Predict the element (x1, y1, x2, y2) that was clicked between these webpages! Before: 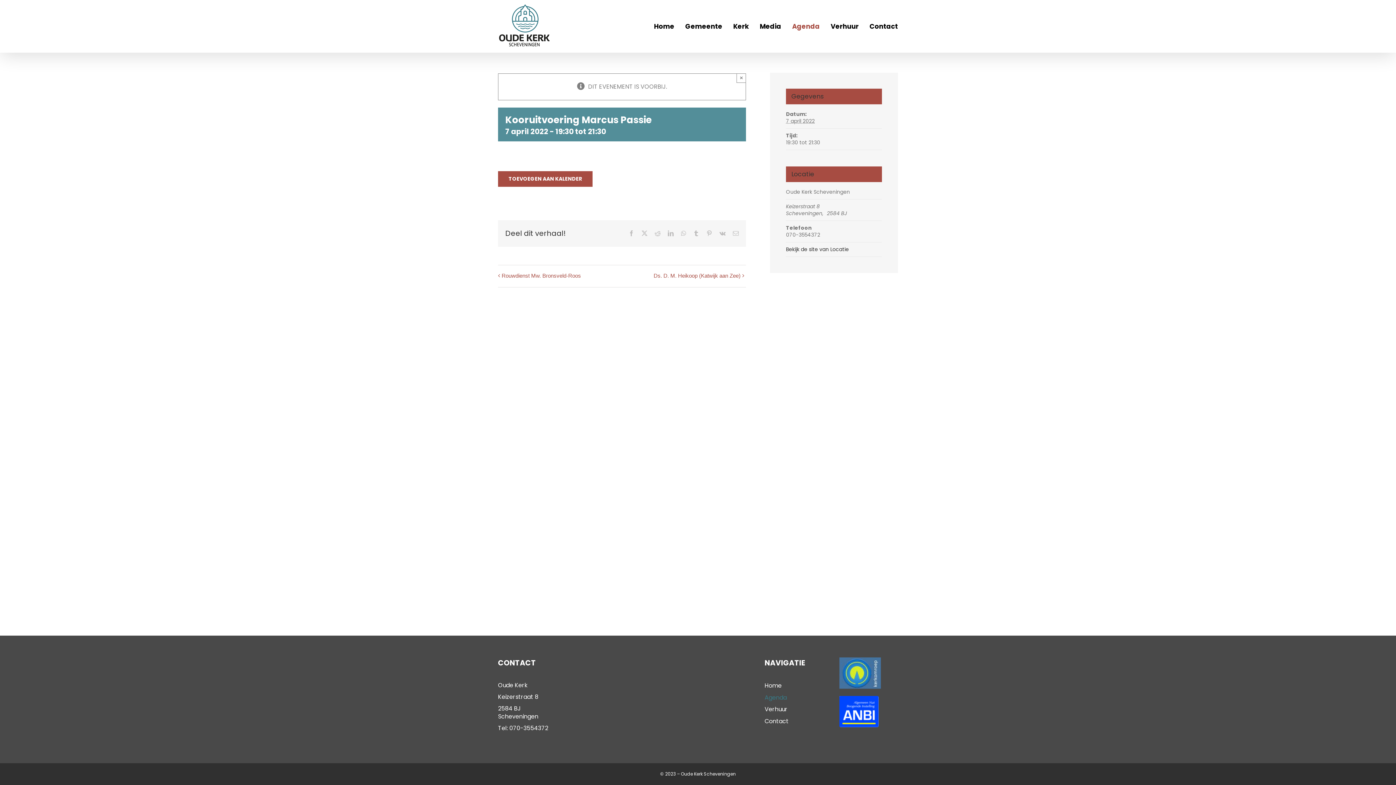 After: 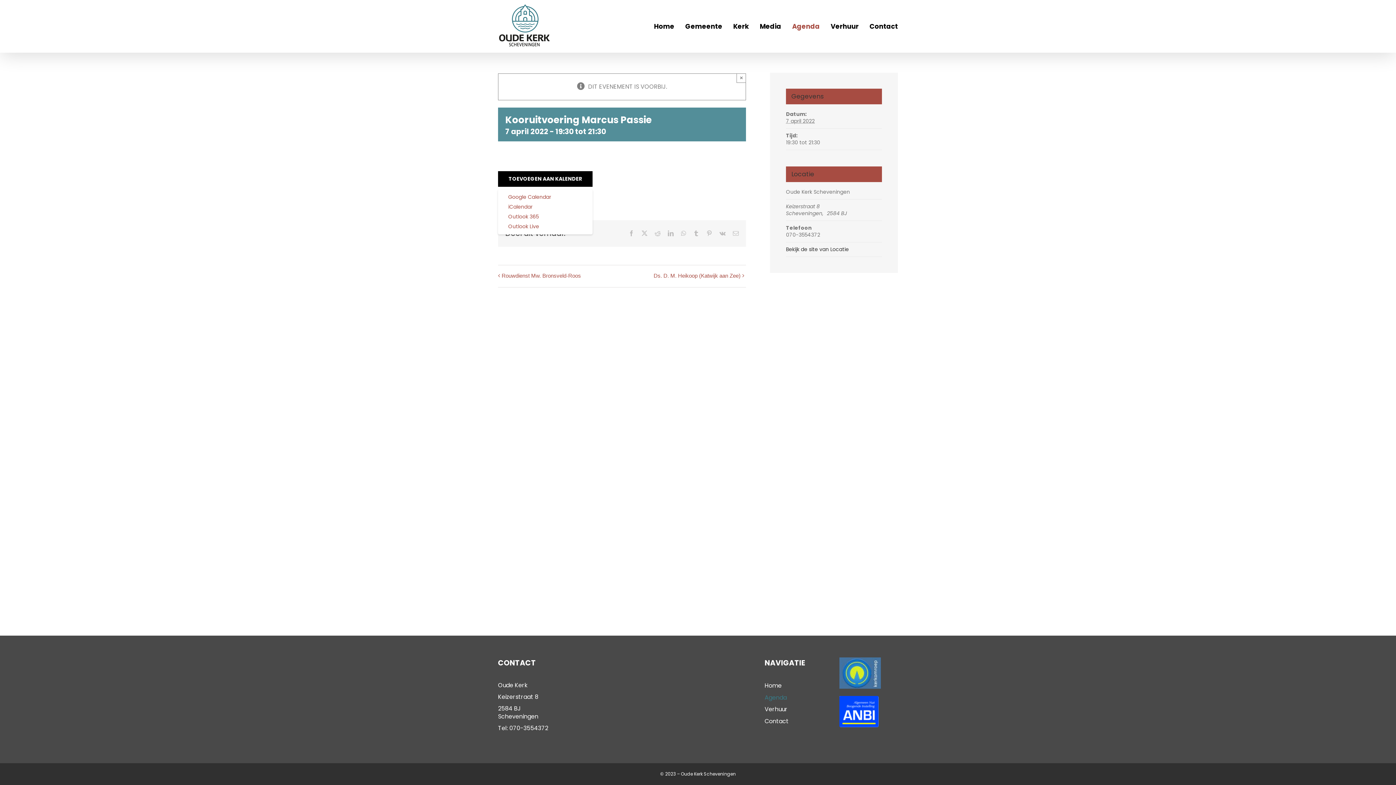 Action: bbox: (508, 176, 582, 182) label: TOEVOEGEN AAN KALENDER